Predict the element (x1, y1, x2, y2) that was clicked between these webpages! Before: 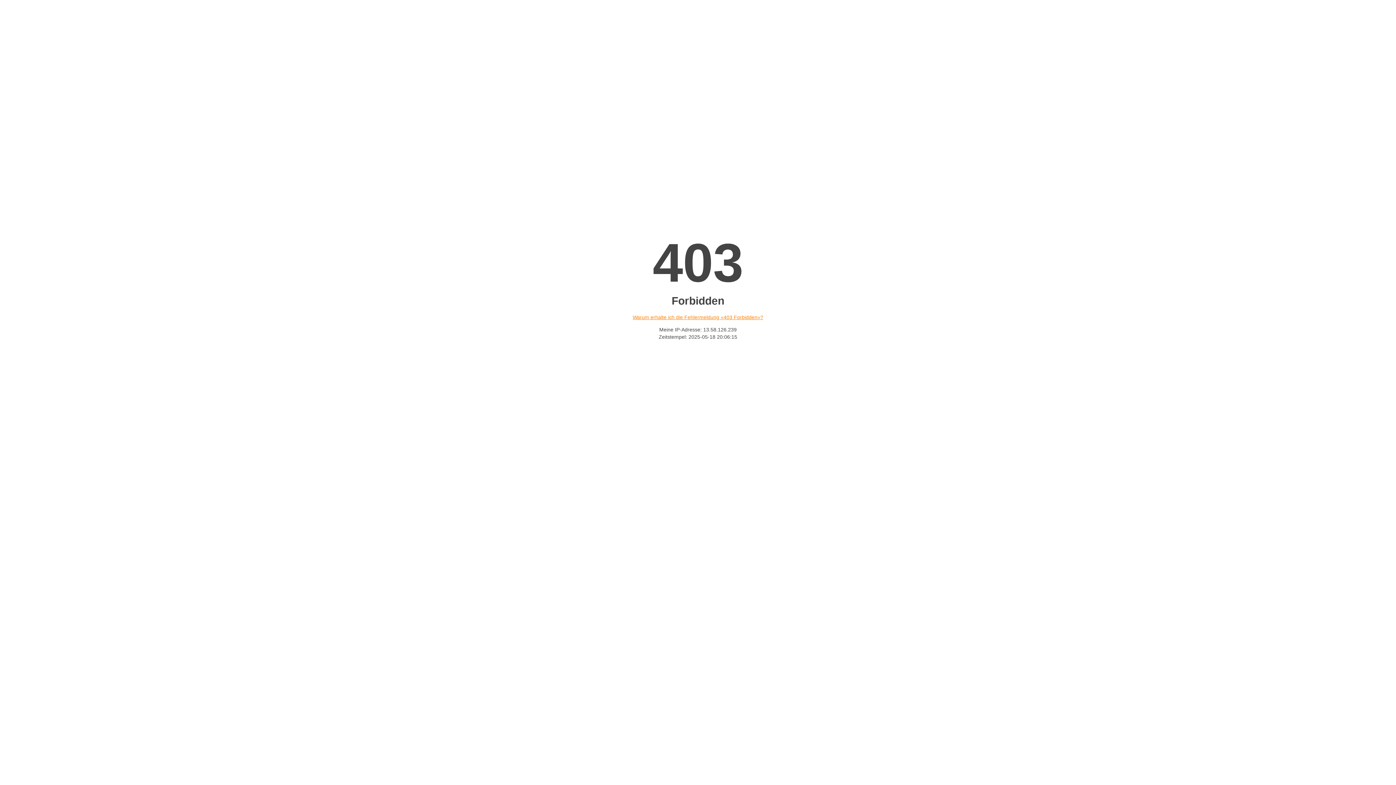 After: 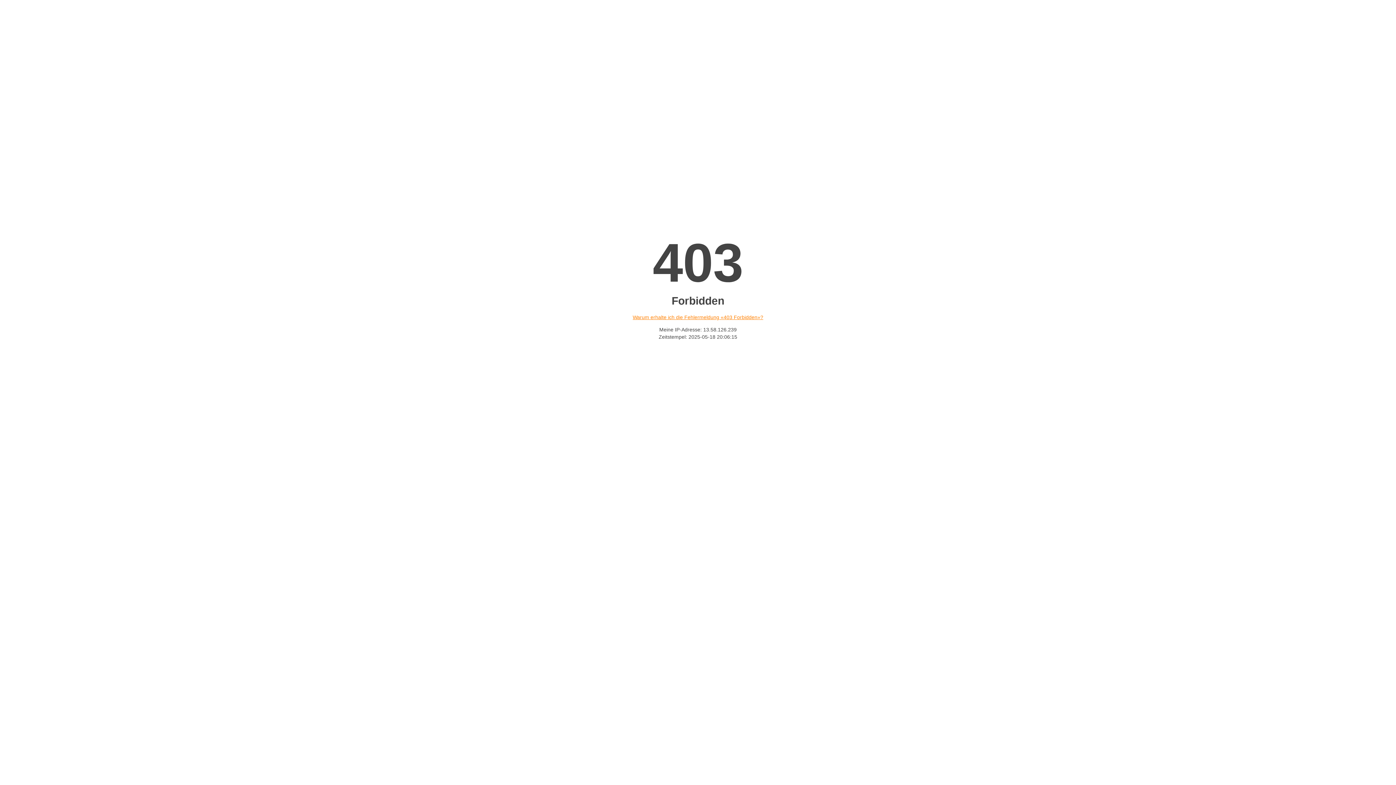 Action: bbox: (632, 314, 763, 320) label: Warum erhalte ich die Fehlermeldung «403 Forbidden»?